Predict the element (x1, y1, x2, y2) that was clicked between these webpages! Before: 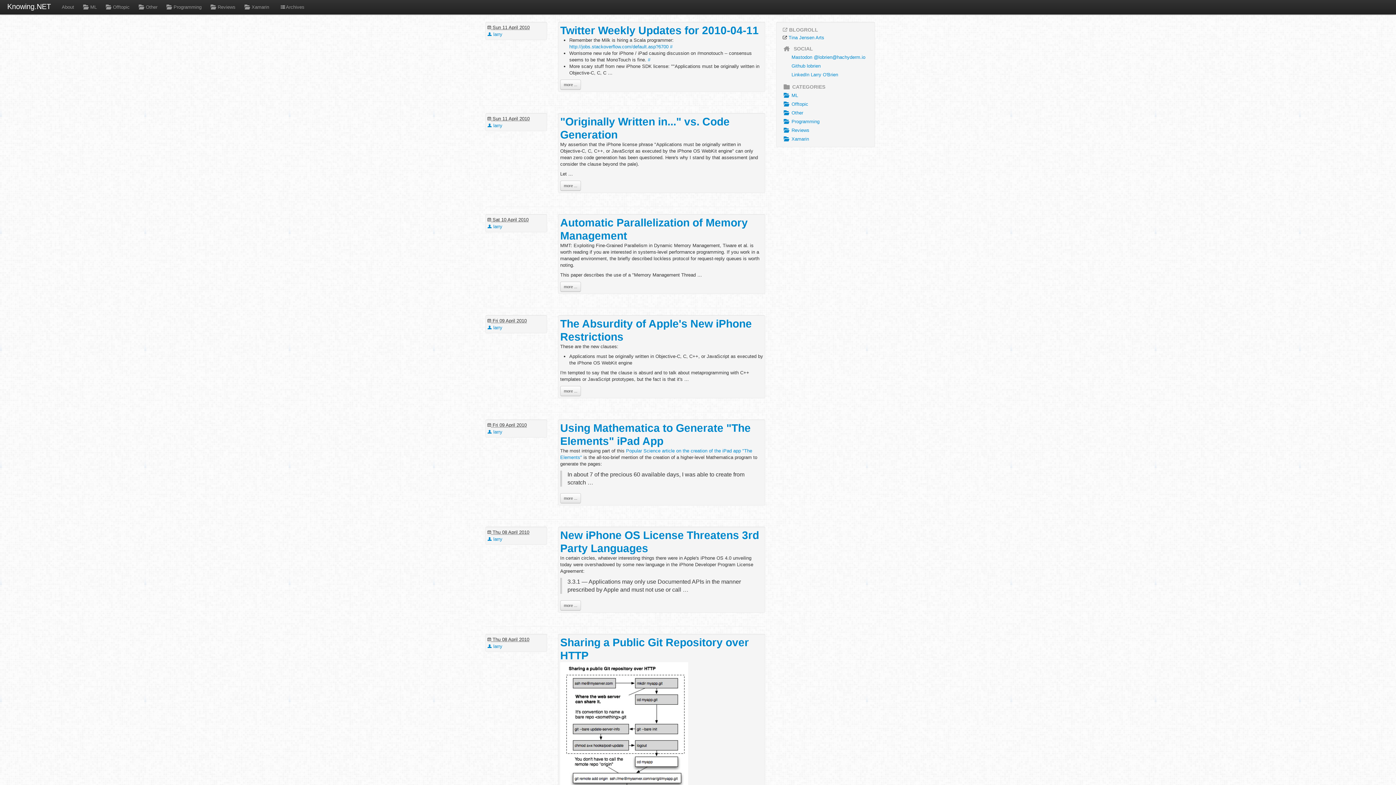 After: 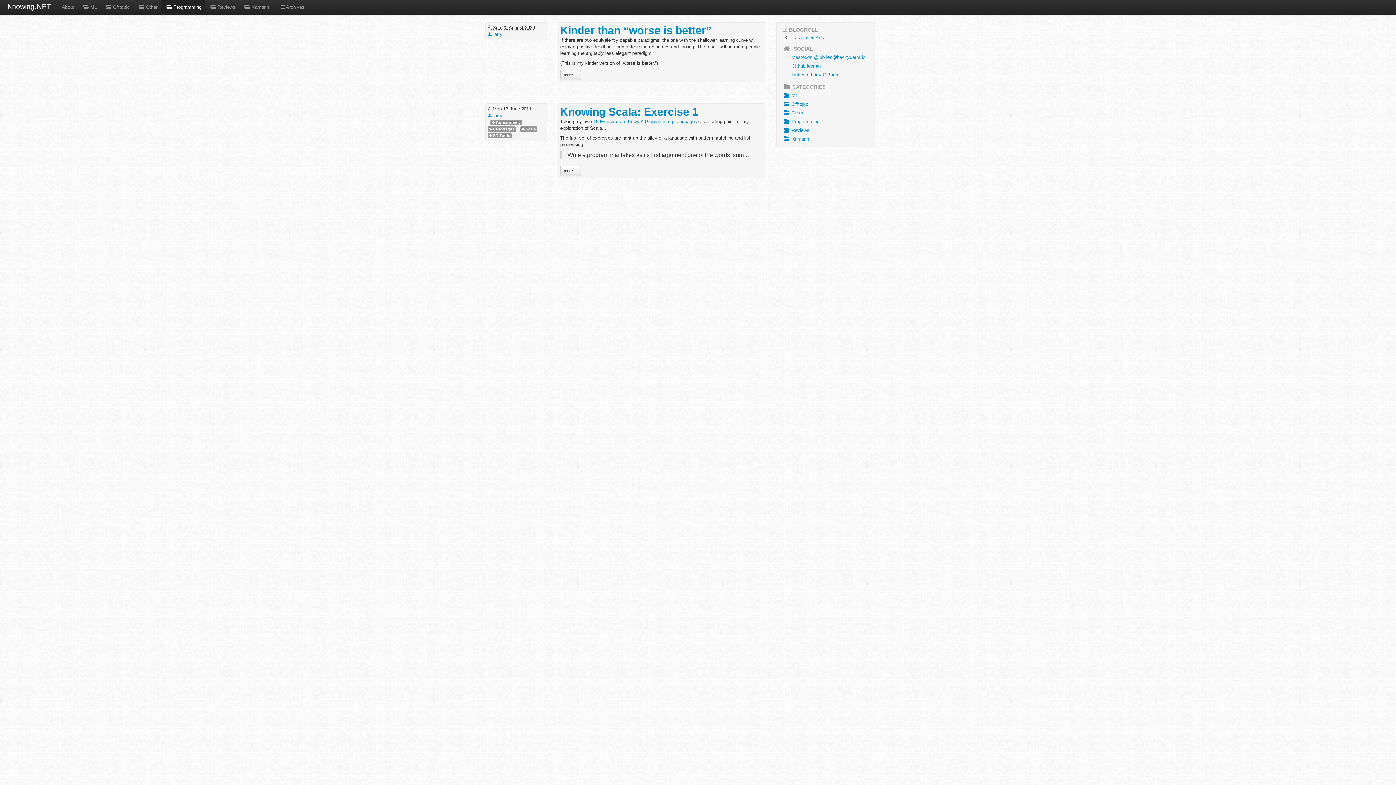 Action: bbox: (161, 0, 205, 14) label: Programming